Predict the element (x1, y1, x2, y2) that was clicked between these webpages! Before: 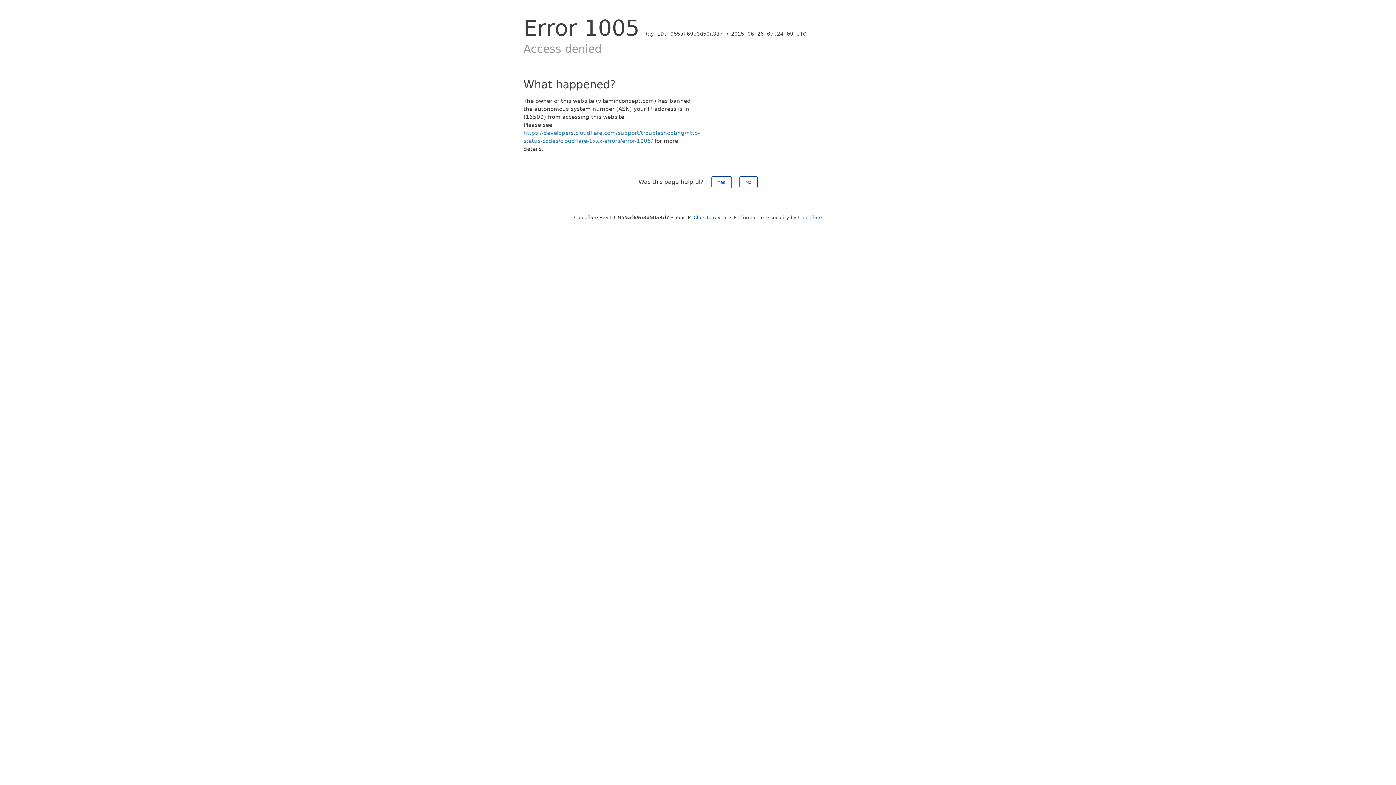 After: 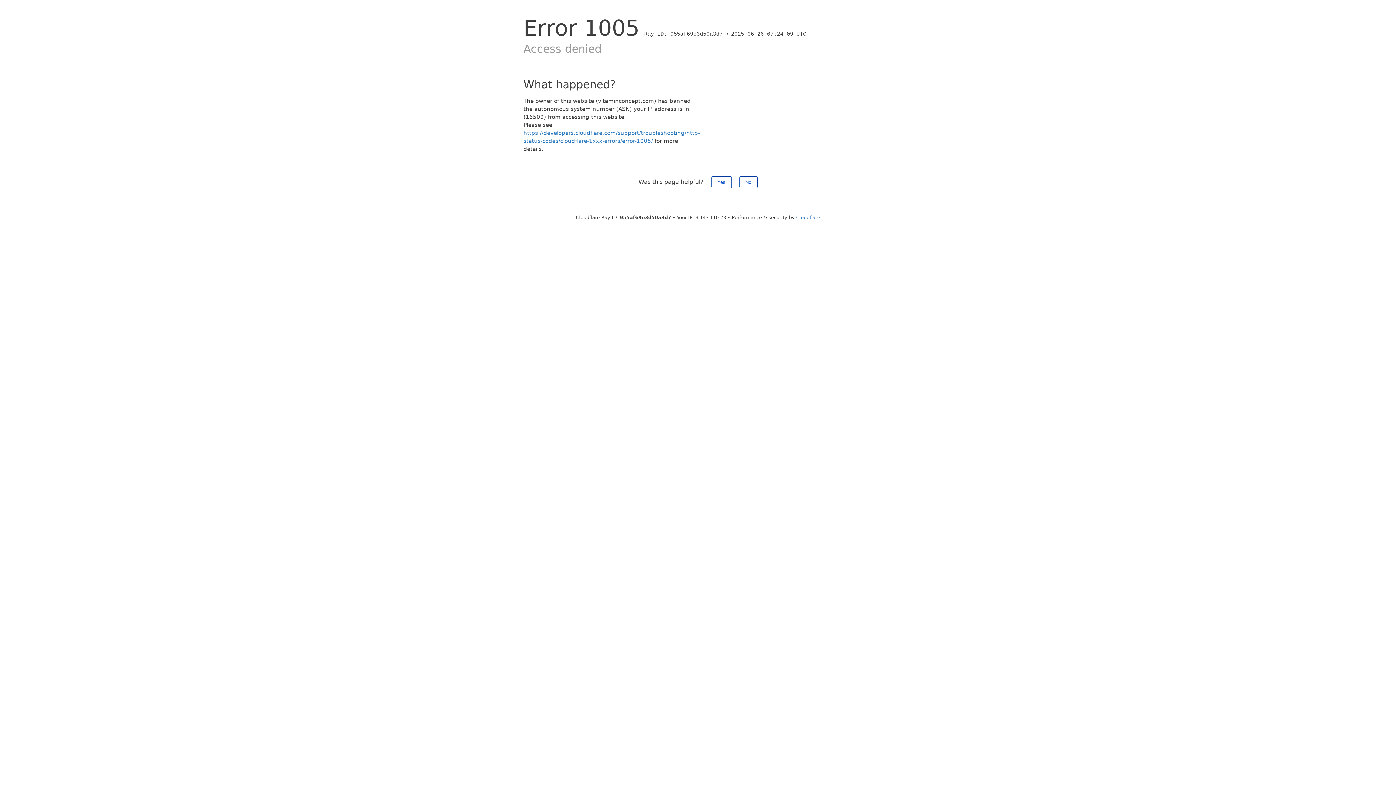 Action: bbox: (693, 214, 728, 220) label: Click to reveal